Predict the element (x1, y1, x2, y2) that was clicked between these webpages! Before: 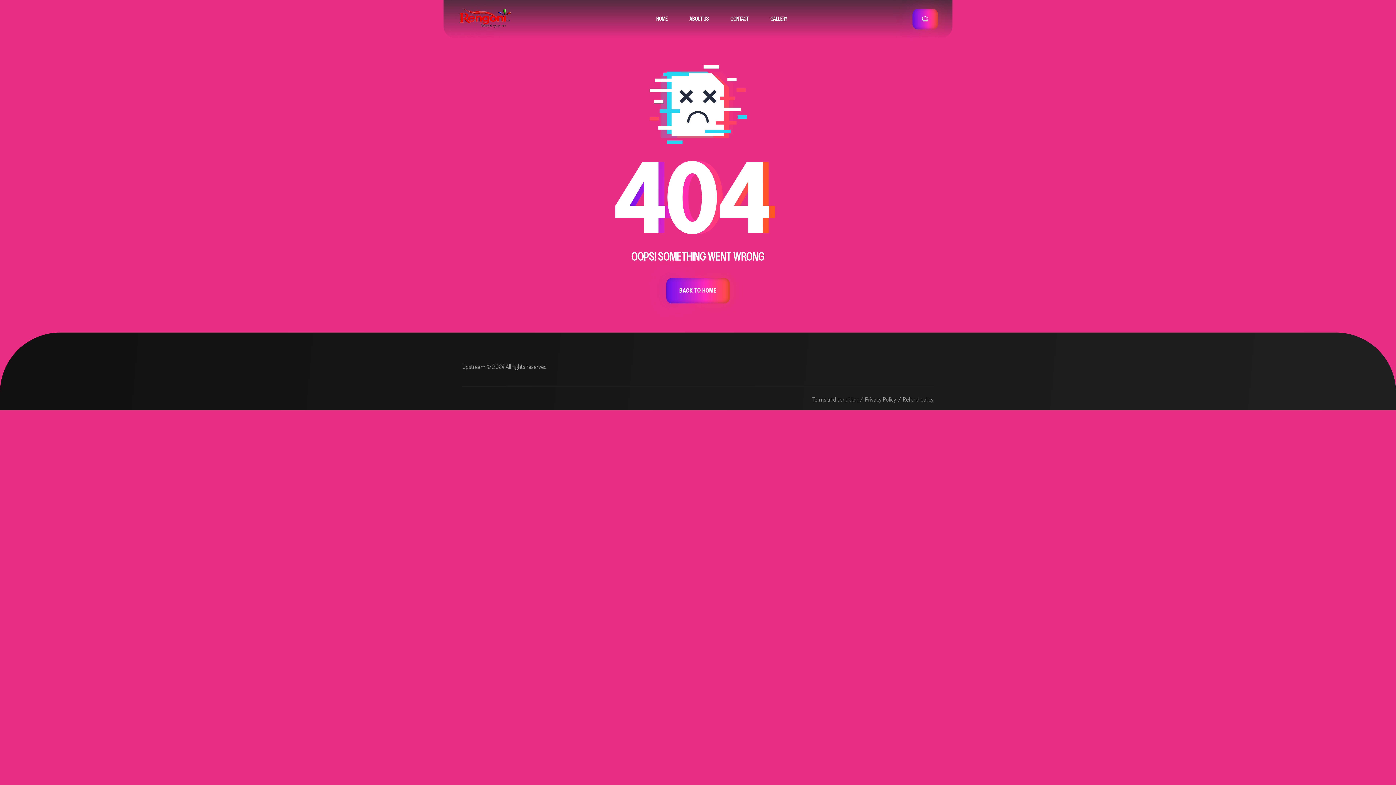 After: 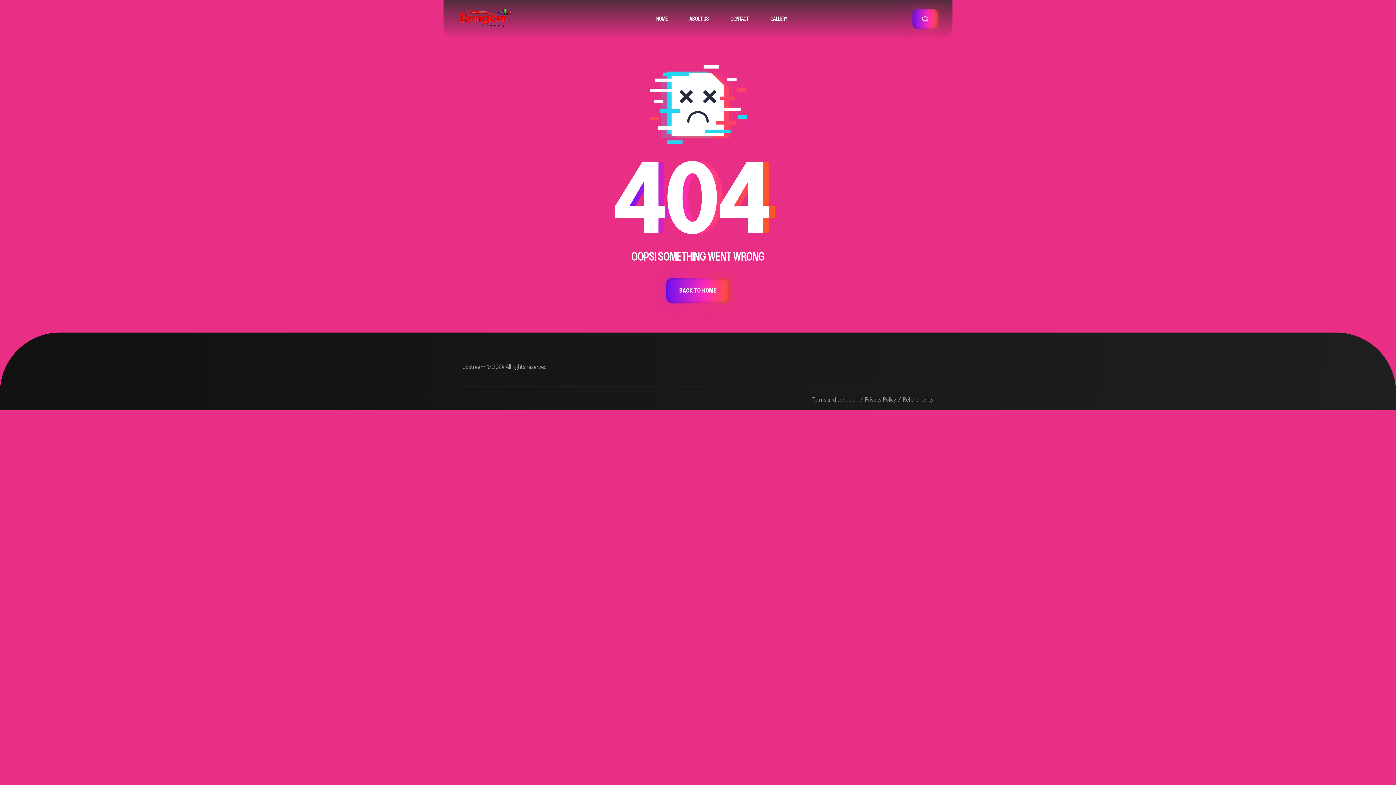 Action: bbox: (462, 362, 546, 370) label: Upstream © 2024 All rights reserved